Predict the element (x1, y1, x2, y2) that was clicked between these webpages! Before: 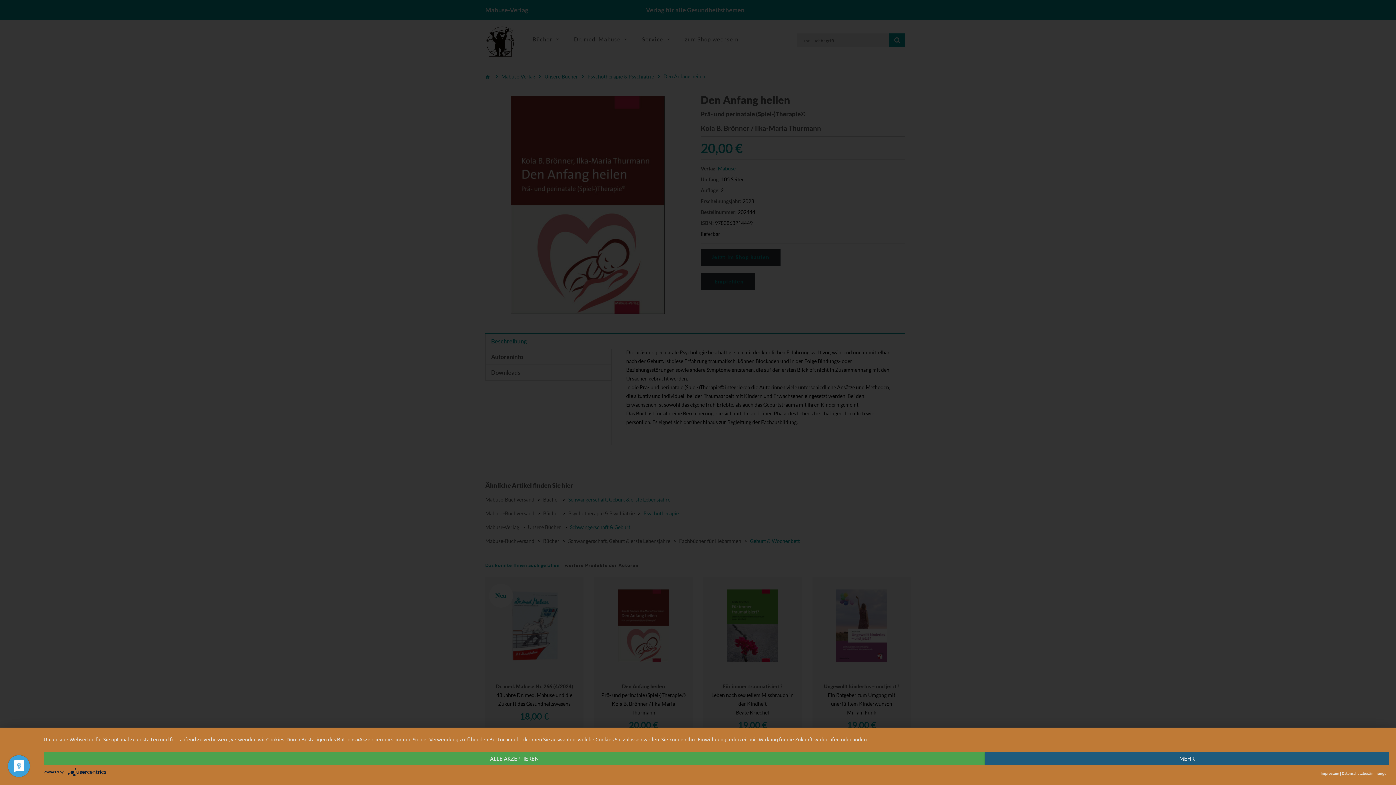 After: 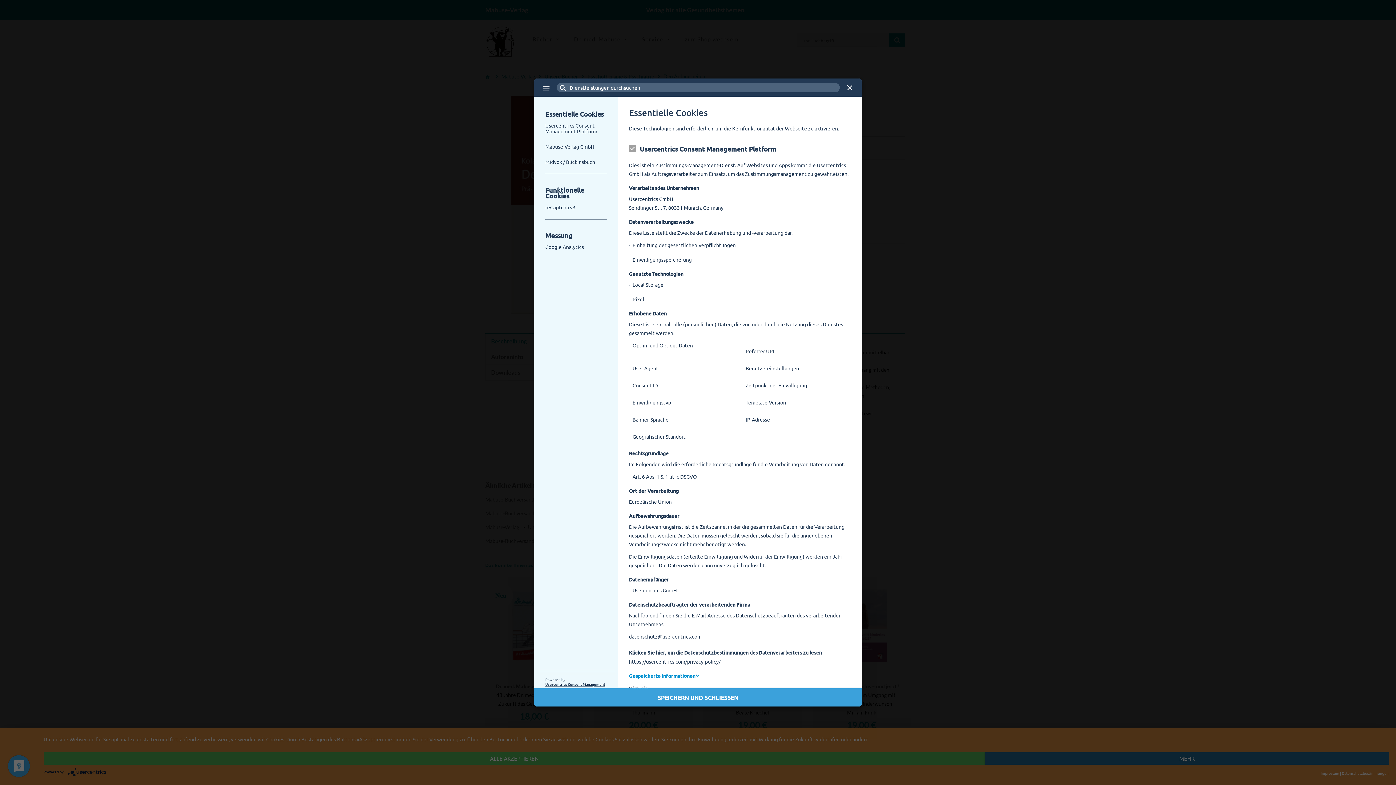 Action: label: MEHR bbox: (985, 752, 1389, 765)